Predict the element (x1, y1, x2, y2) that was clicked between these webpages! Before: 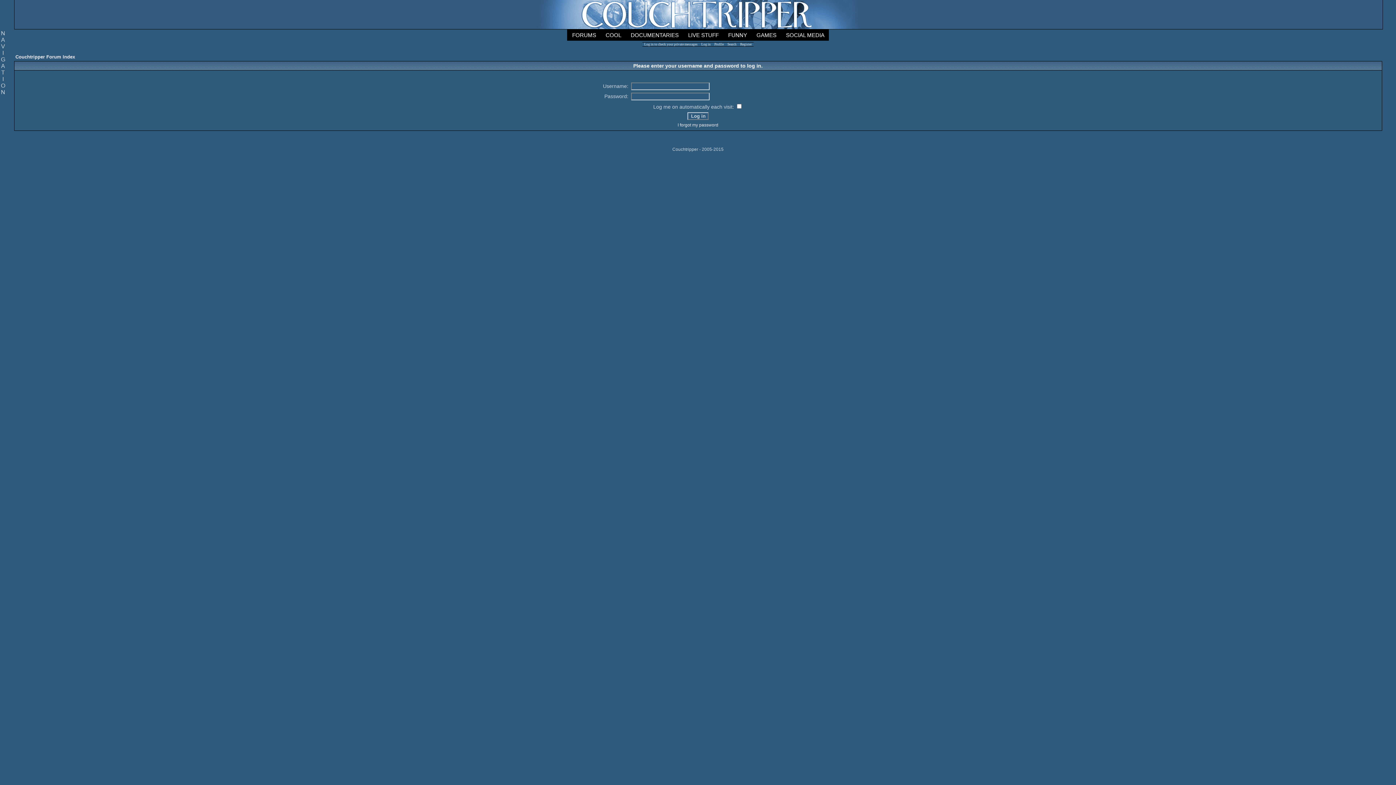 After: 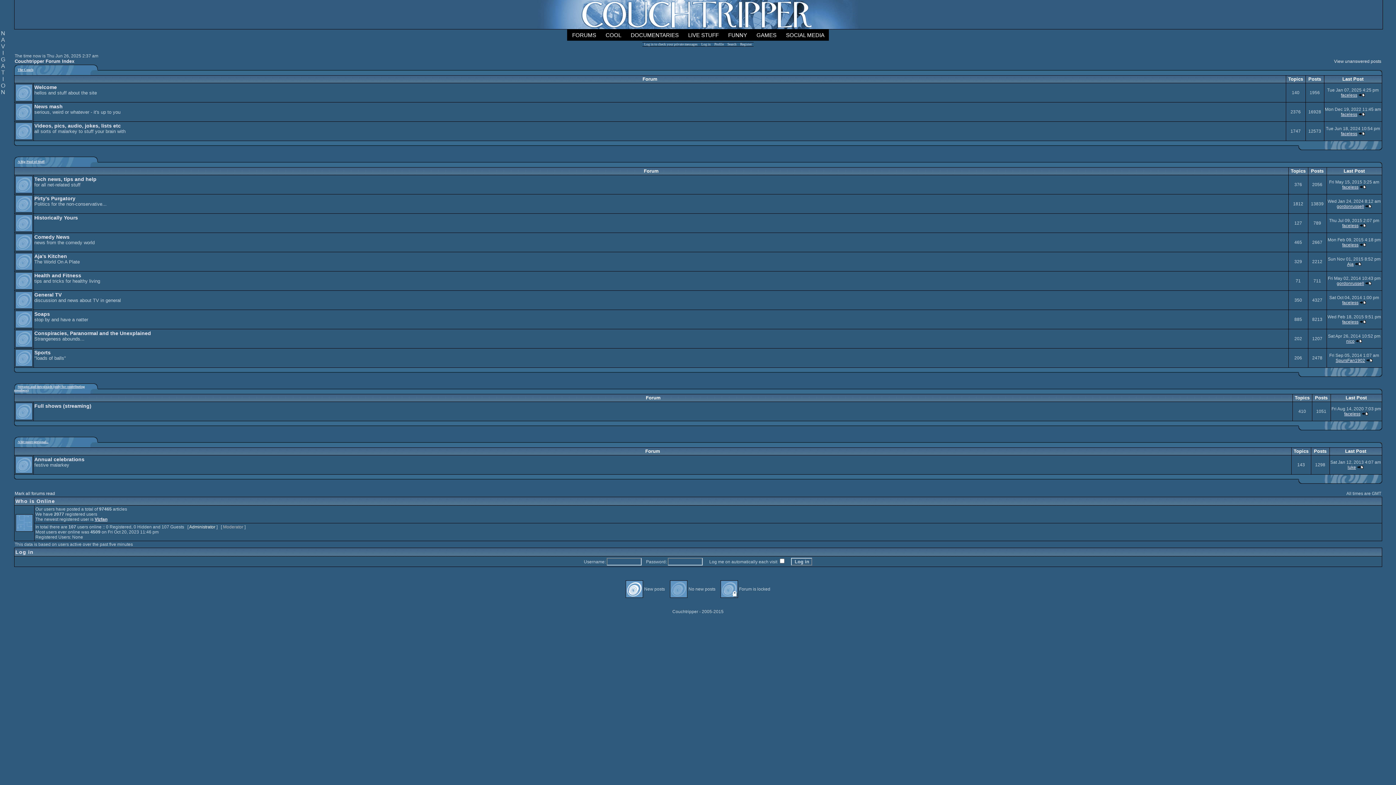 Action: label: FUNNY bbox: (723, 29, 751, 40)